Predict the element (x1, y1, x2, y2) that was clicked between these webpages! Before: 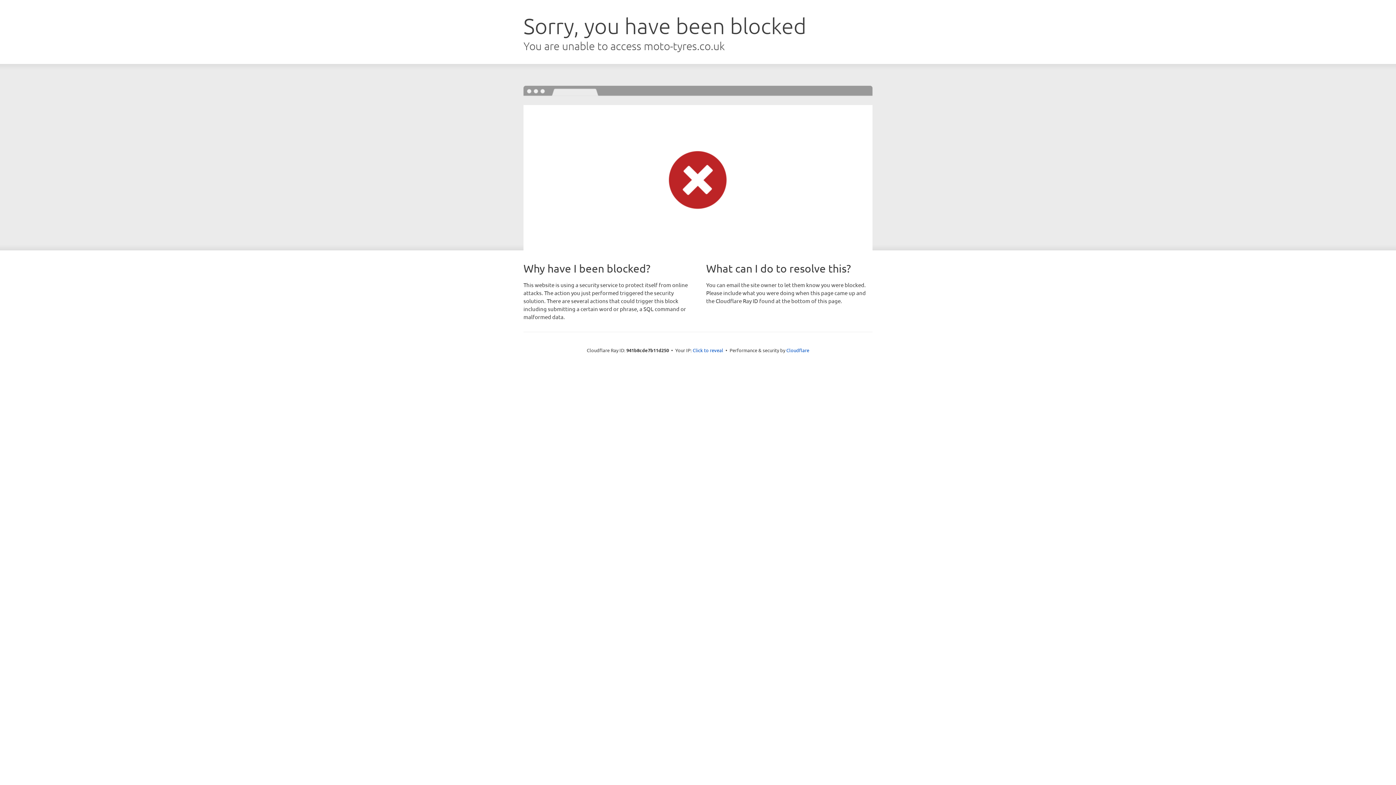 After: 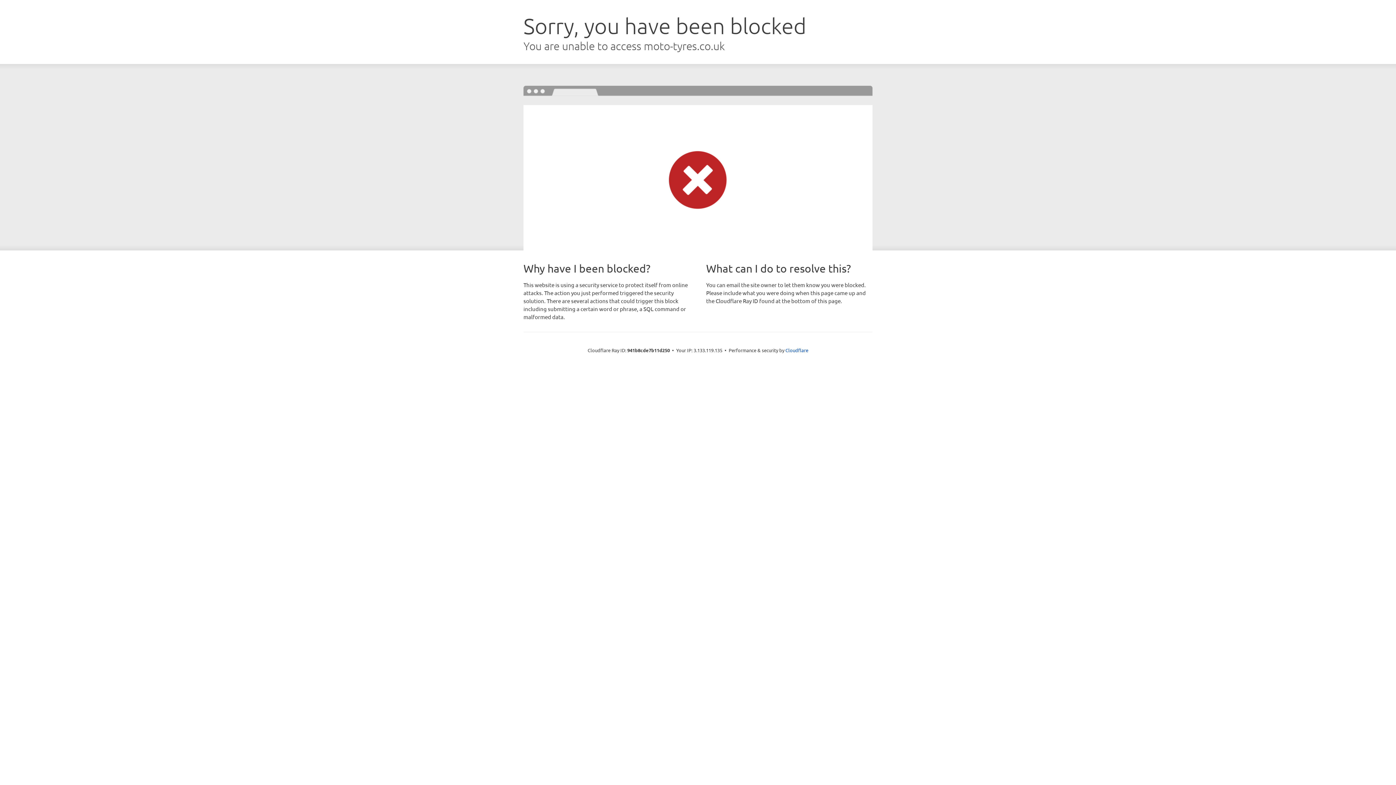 Action: bbox: (692, 346, 723, 353) label: Click to reveal